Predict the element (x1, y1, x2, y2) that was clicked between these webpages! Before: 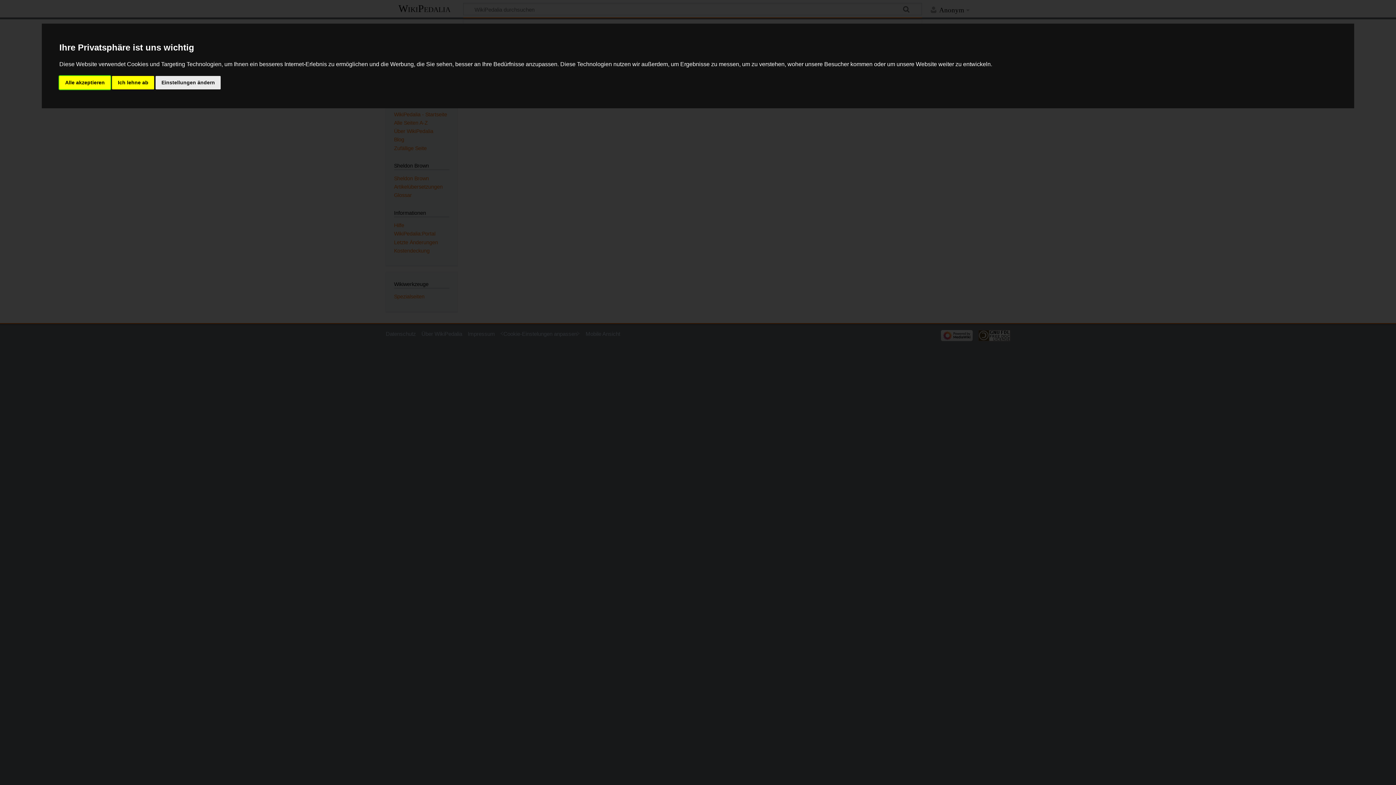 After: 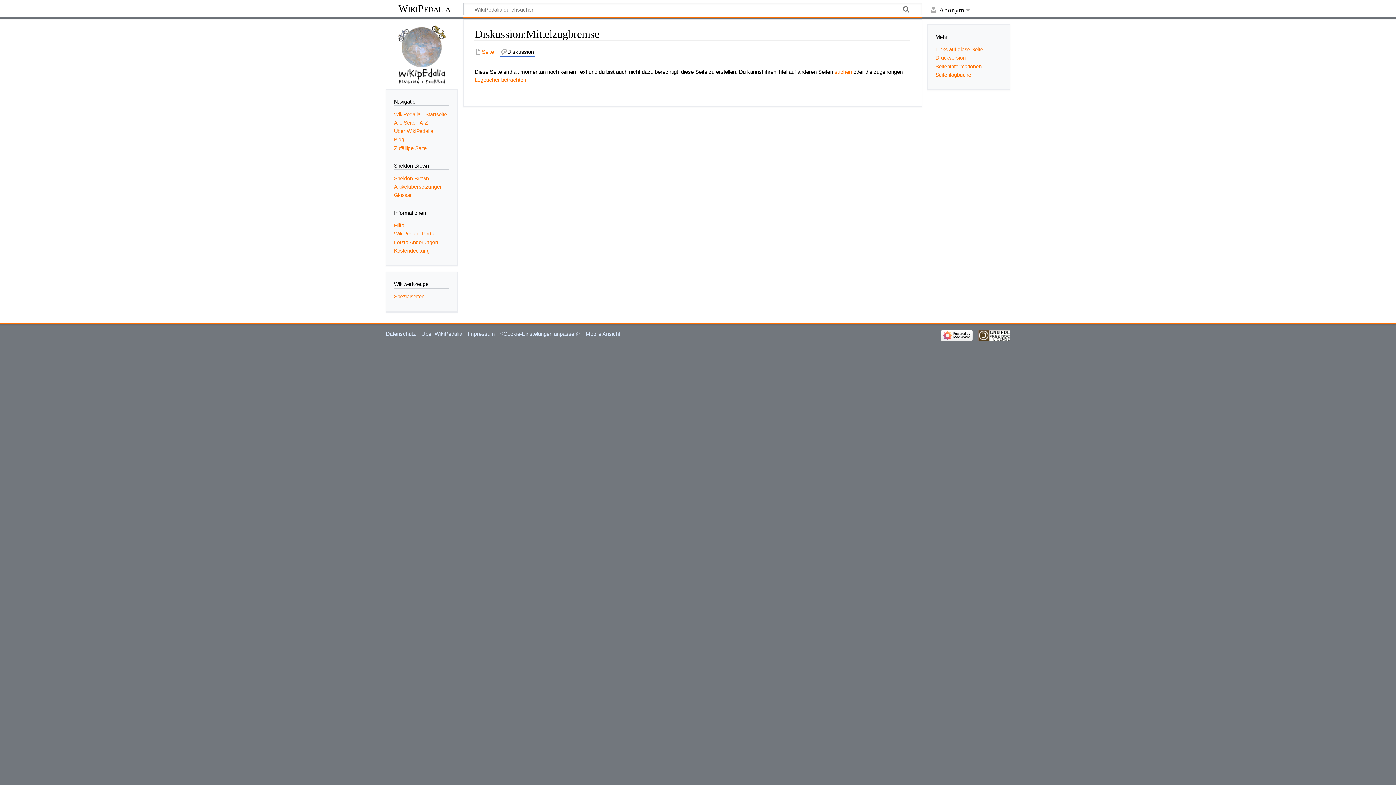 Action: label: Alle akzeptieren bbox: (59, 75, 110, 89)